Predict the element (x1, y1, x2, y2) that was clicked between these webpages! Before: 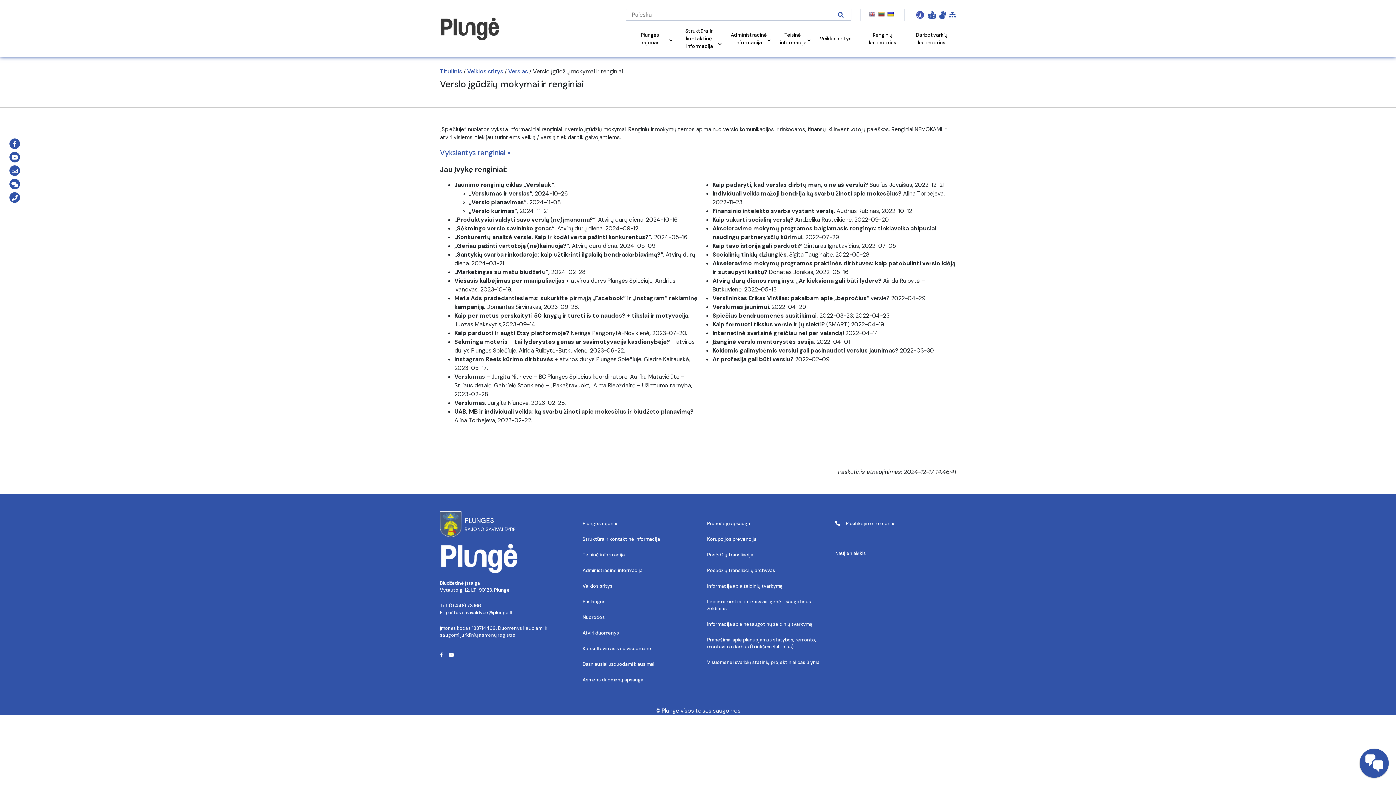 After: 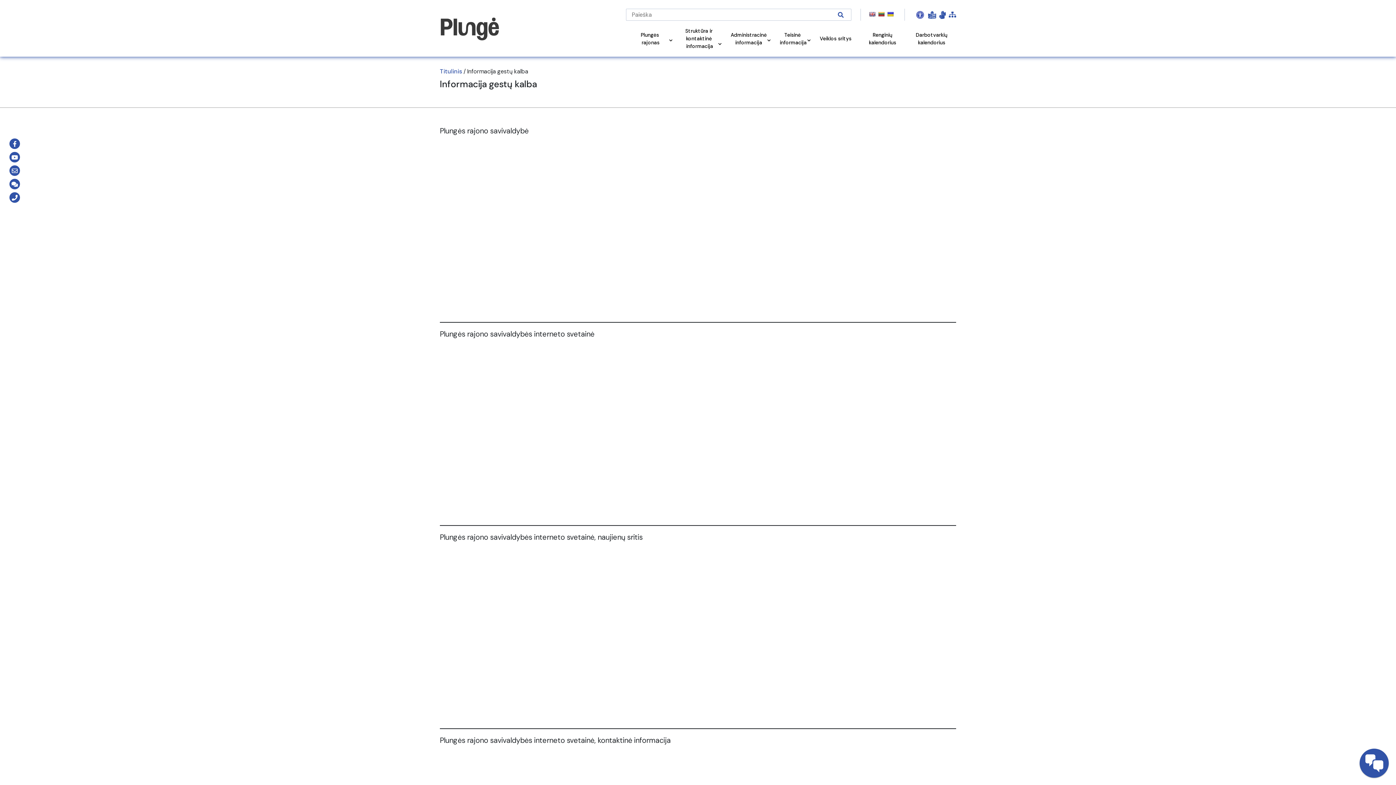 Action: bbox: (939, 10, 949, 19)